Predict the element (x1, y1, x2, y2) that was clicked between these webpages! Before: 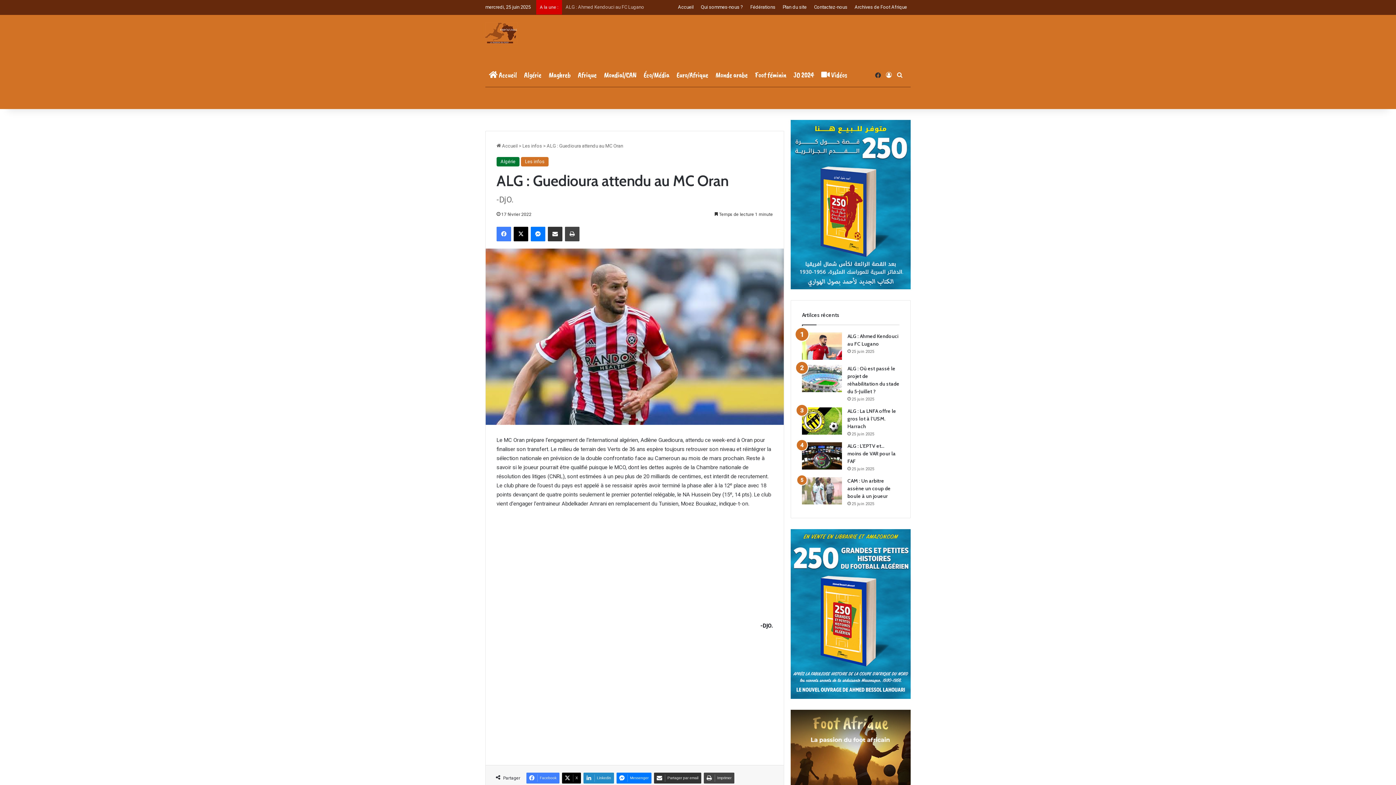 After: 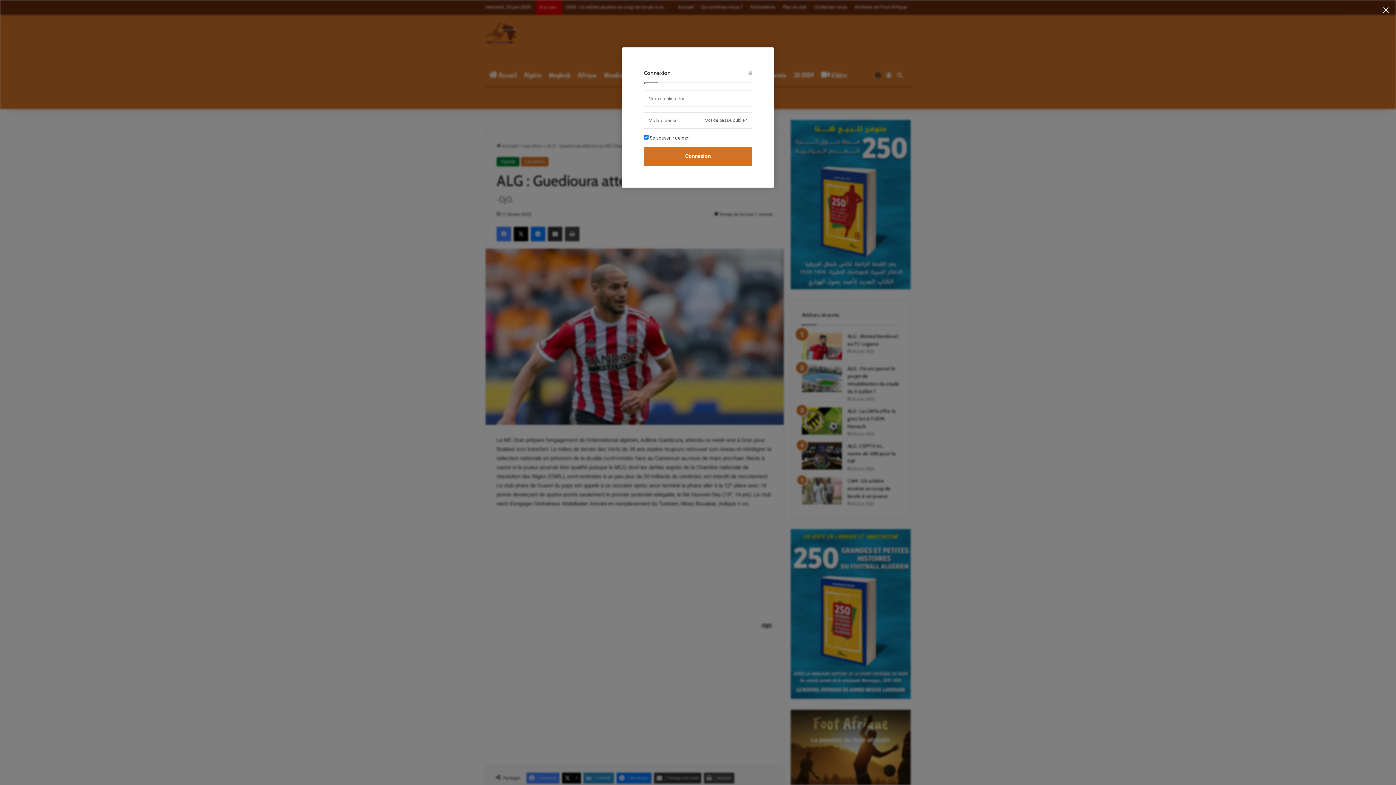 Action: label: Connexion bbox: (883, 64, 894, 86)